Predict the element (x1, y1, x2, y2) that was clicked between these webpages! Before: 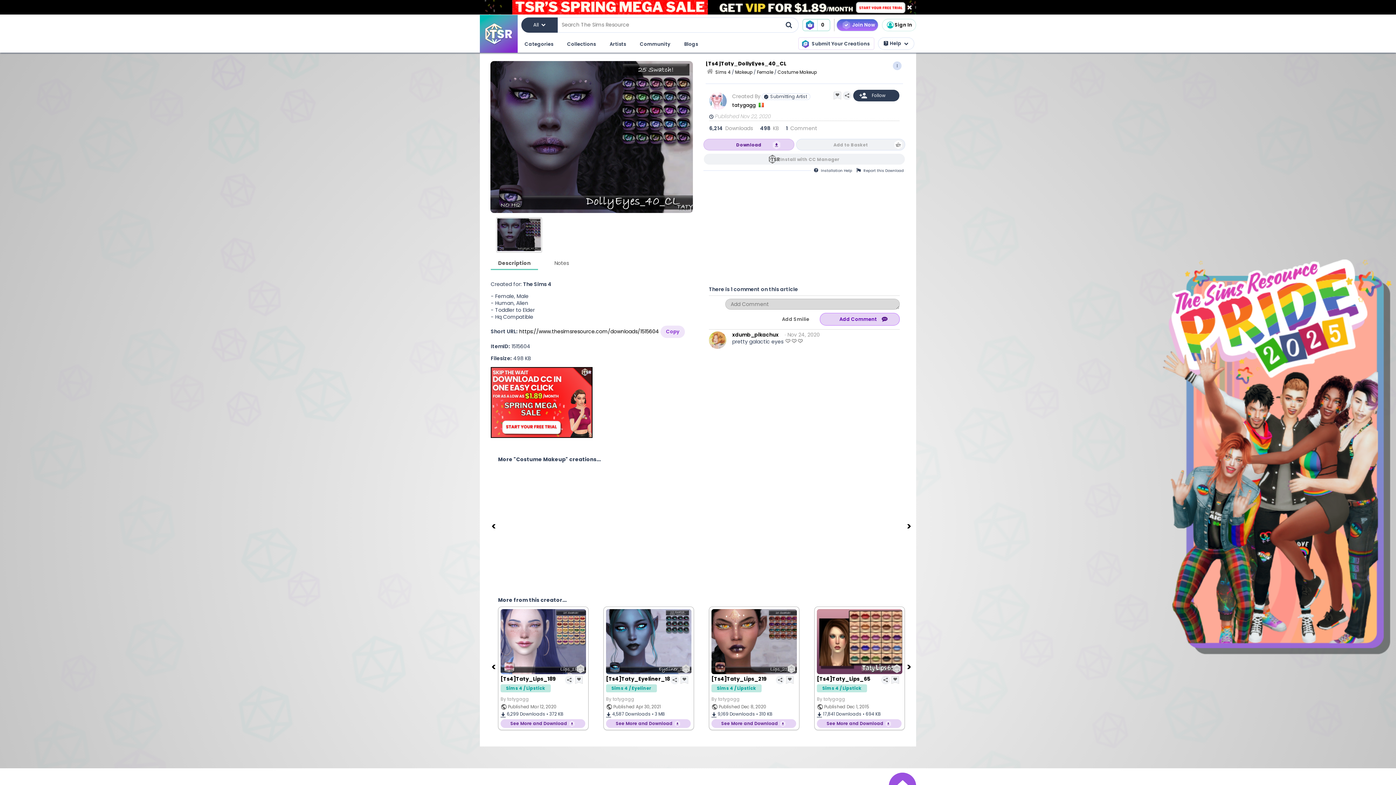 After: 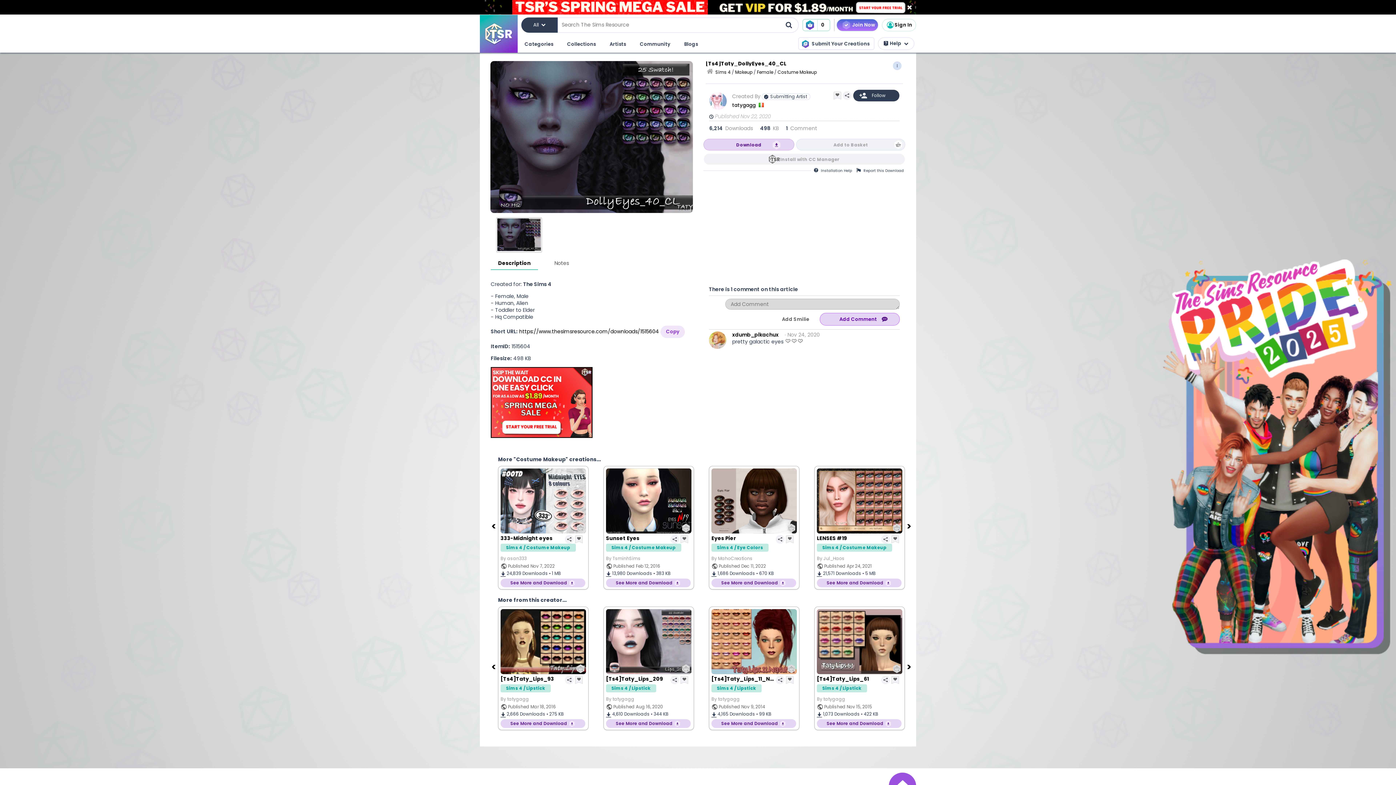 Action: label: Description bbox: (490, 256, 538, 267)